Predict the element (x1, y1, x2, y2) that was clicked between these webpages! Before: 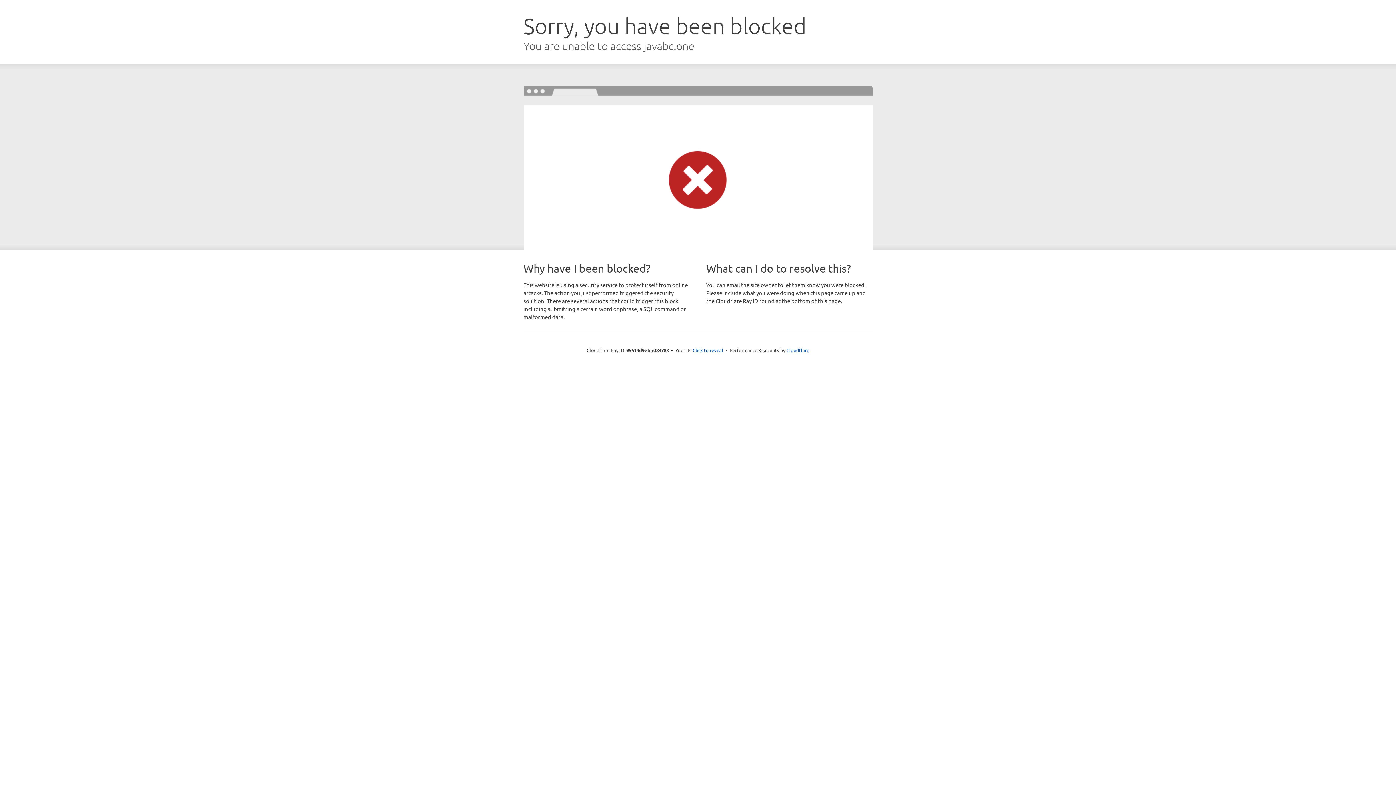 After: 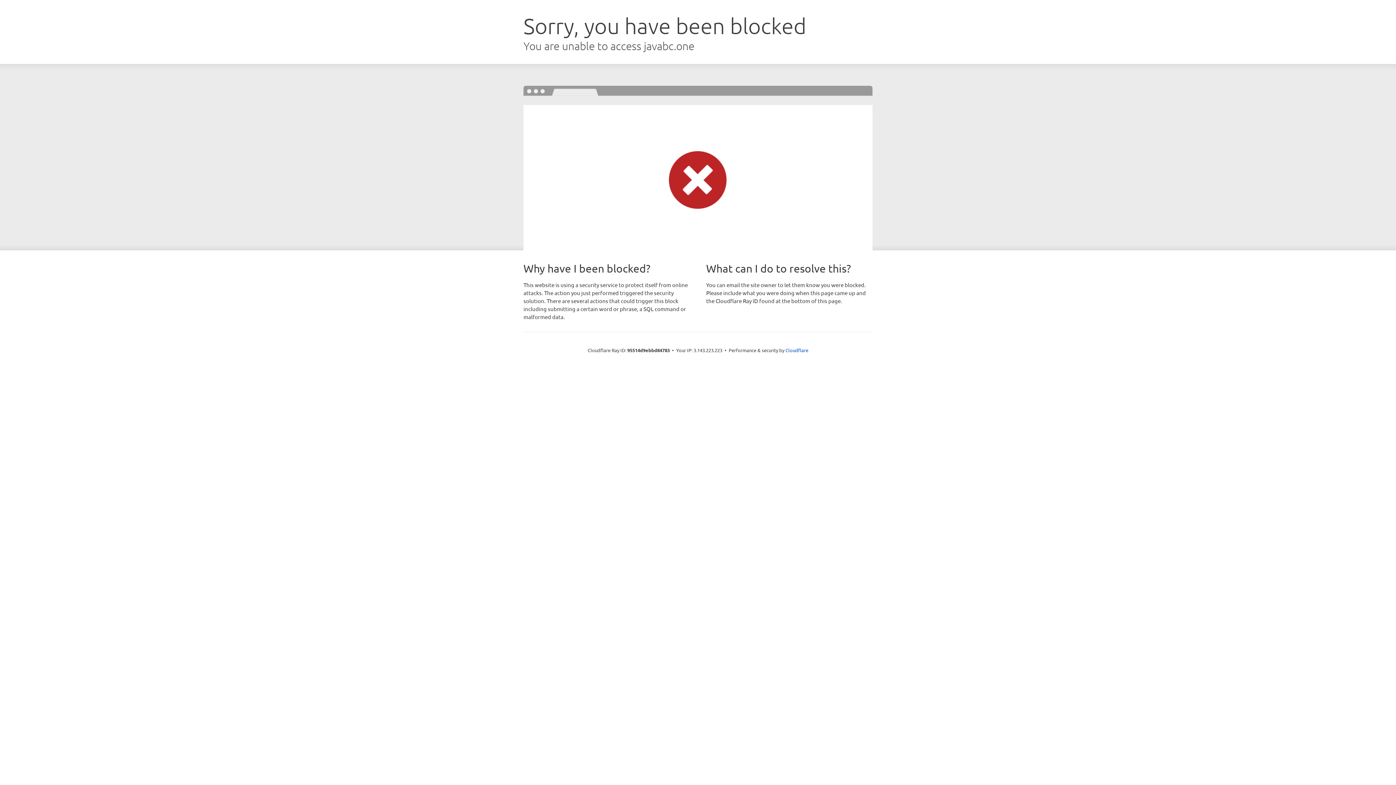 Action: label: Click to reveal bbox: (692, 346, 723, 353)